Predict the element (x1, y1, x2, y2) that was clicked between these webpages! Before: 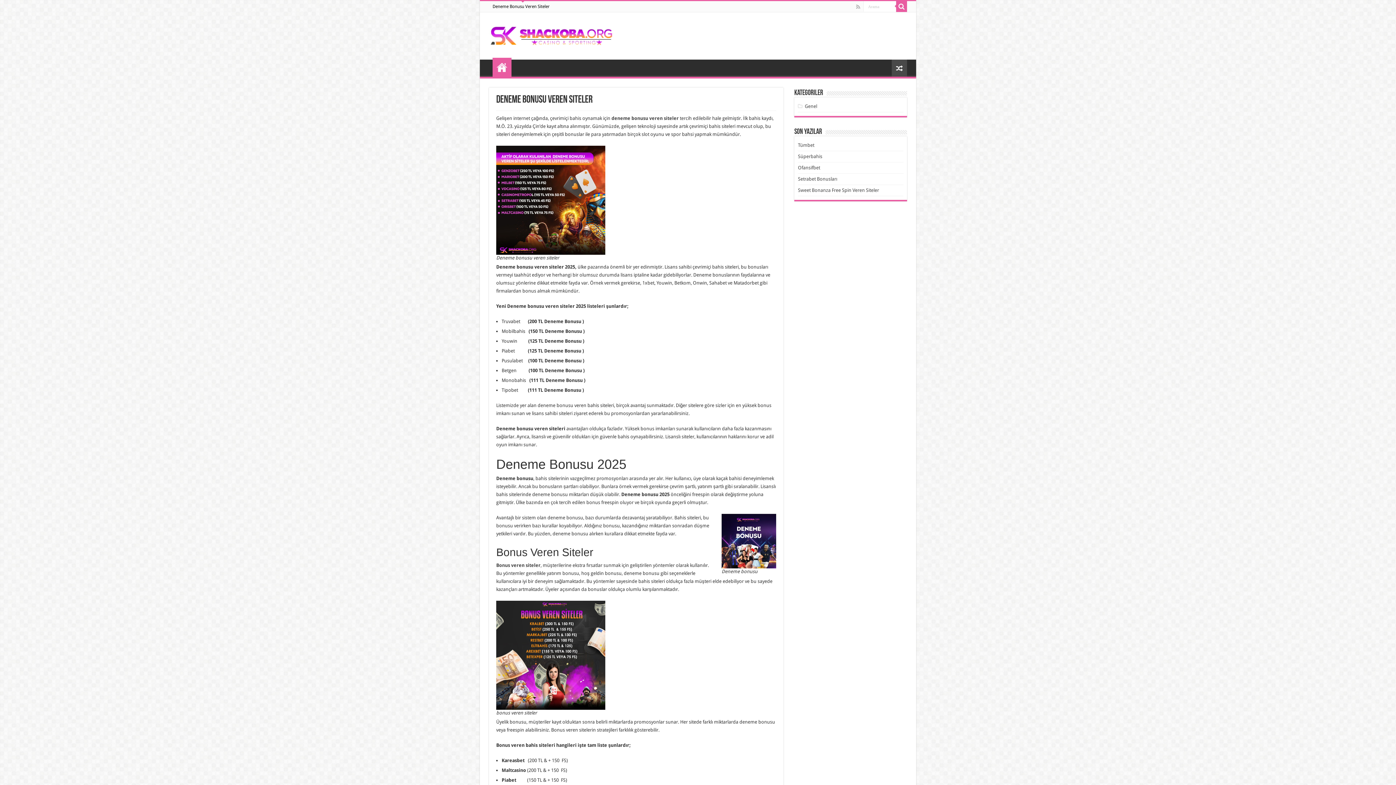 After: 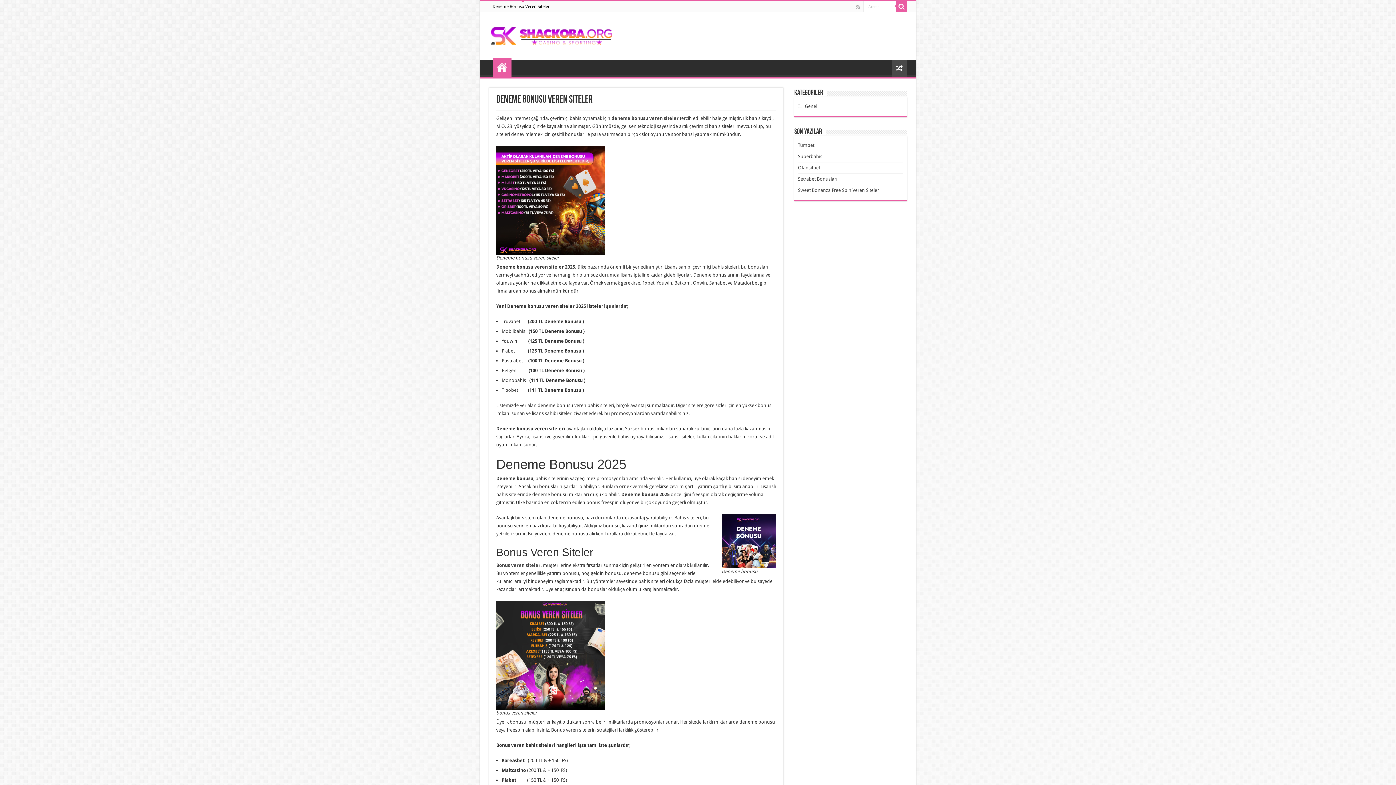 Action: bbox: (485, 25, 620, 43)